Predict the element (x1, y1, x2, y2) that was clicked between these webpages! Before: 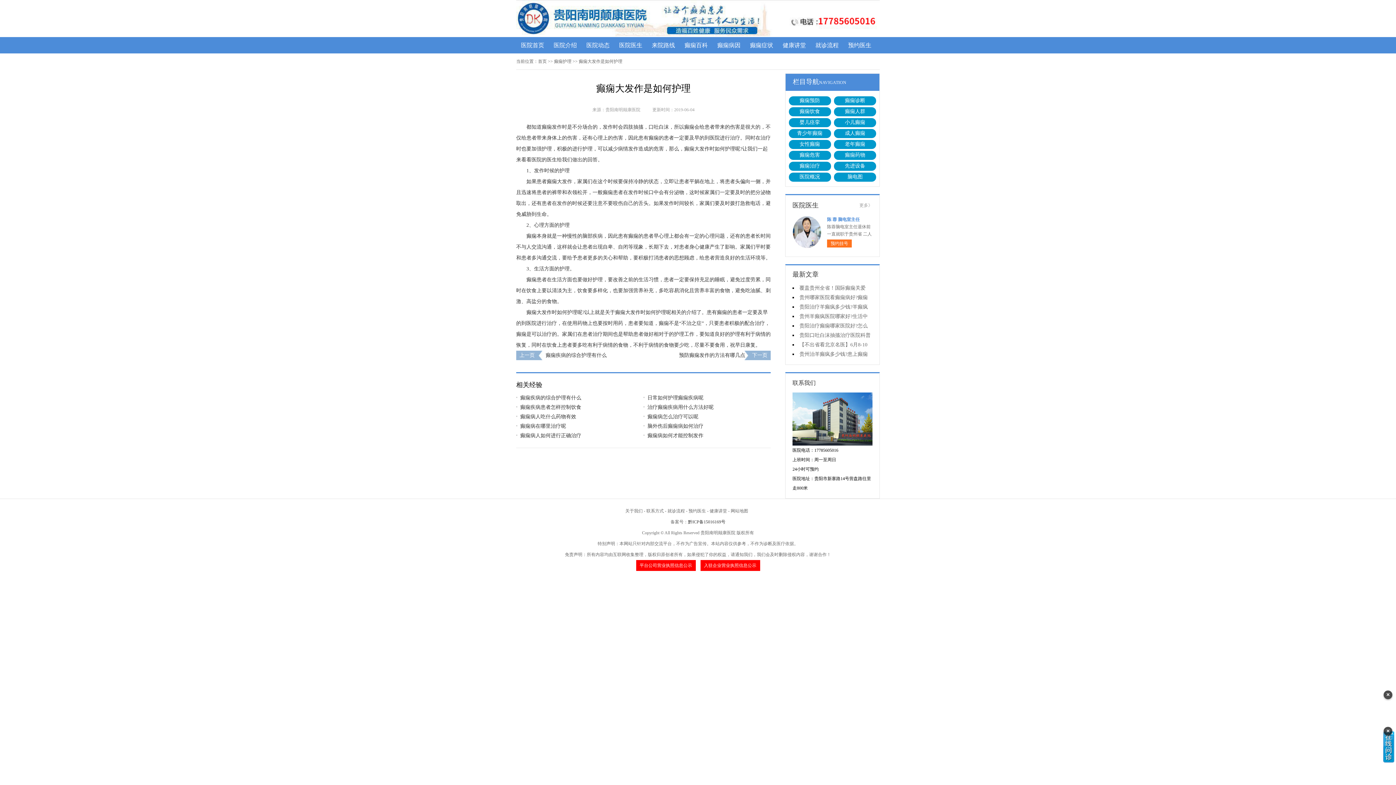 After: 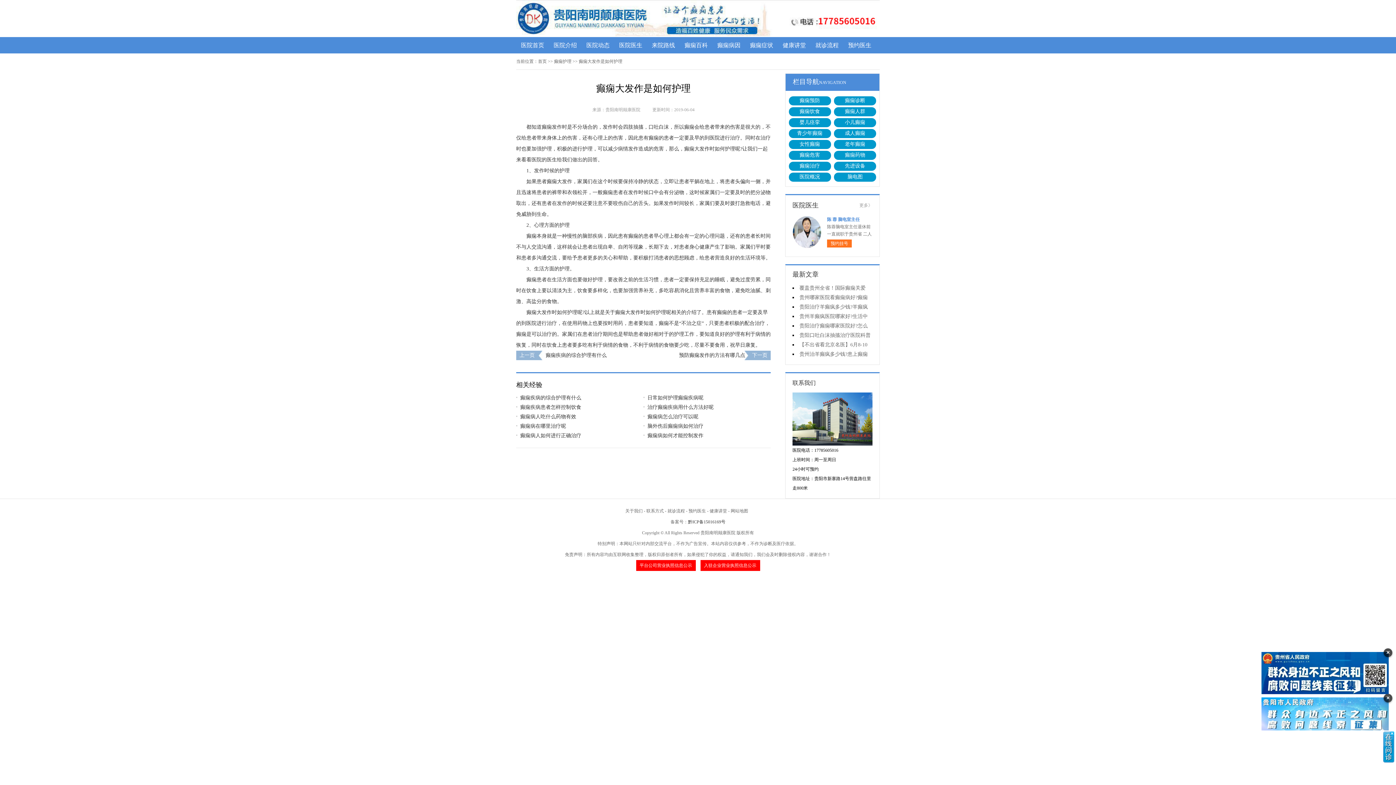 Action: bbox: (688, 508, 706, 513) label: 预约医生